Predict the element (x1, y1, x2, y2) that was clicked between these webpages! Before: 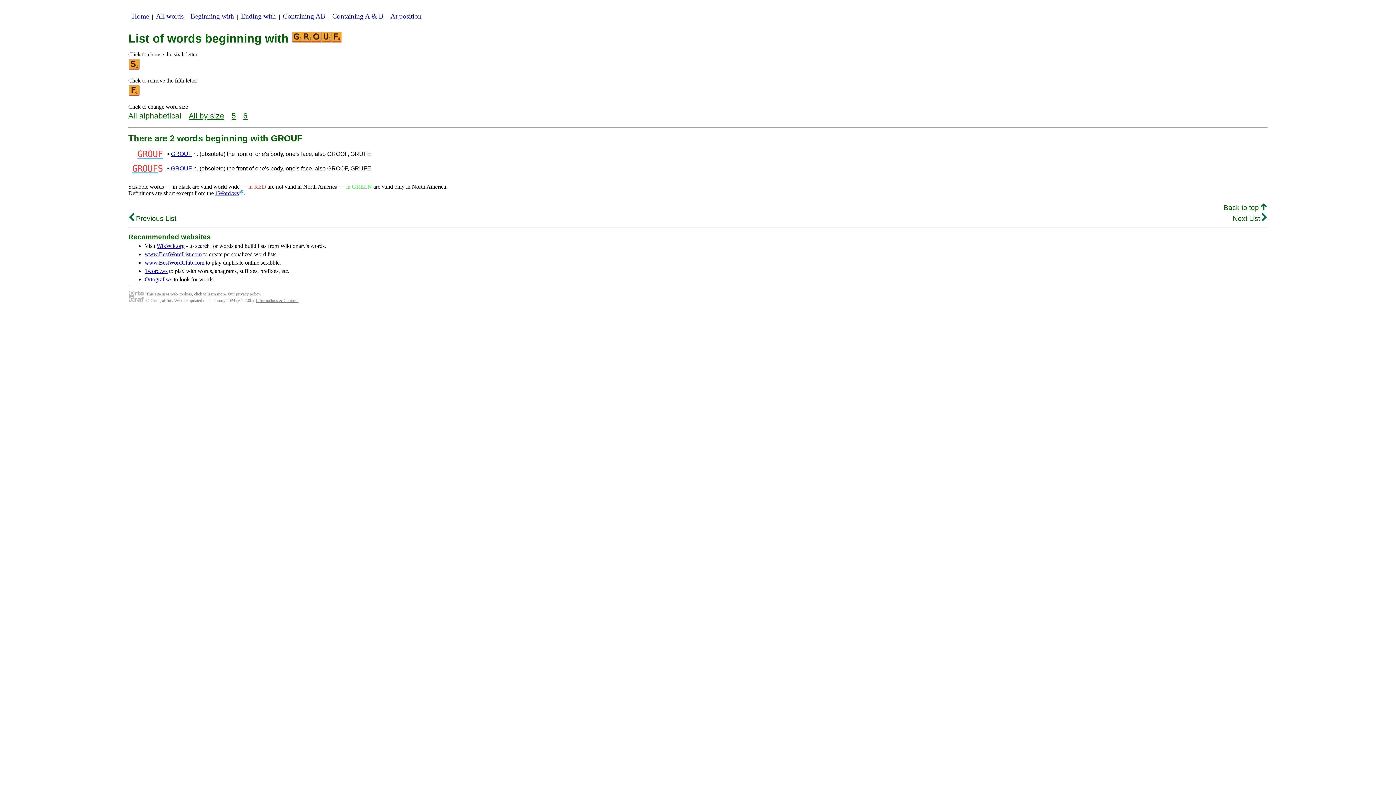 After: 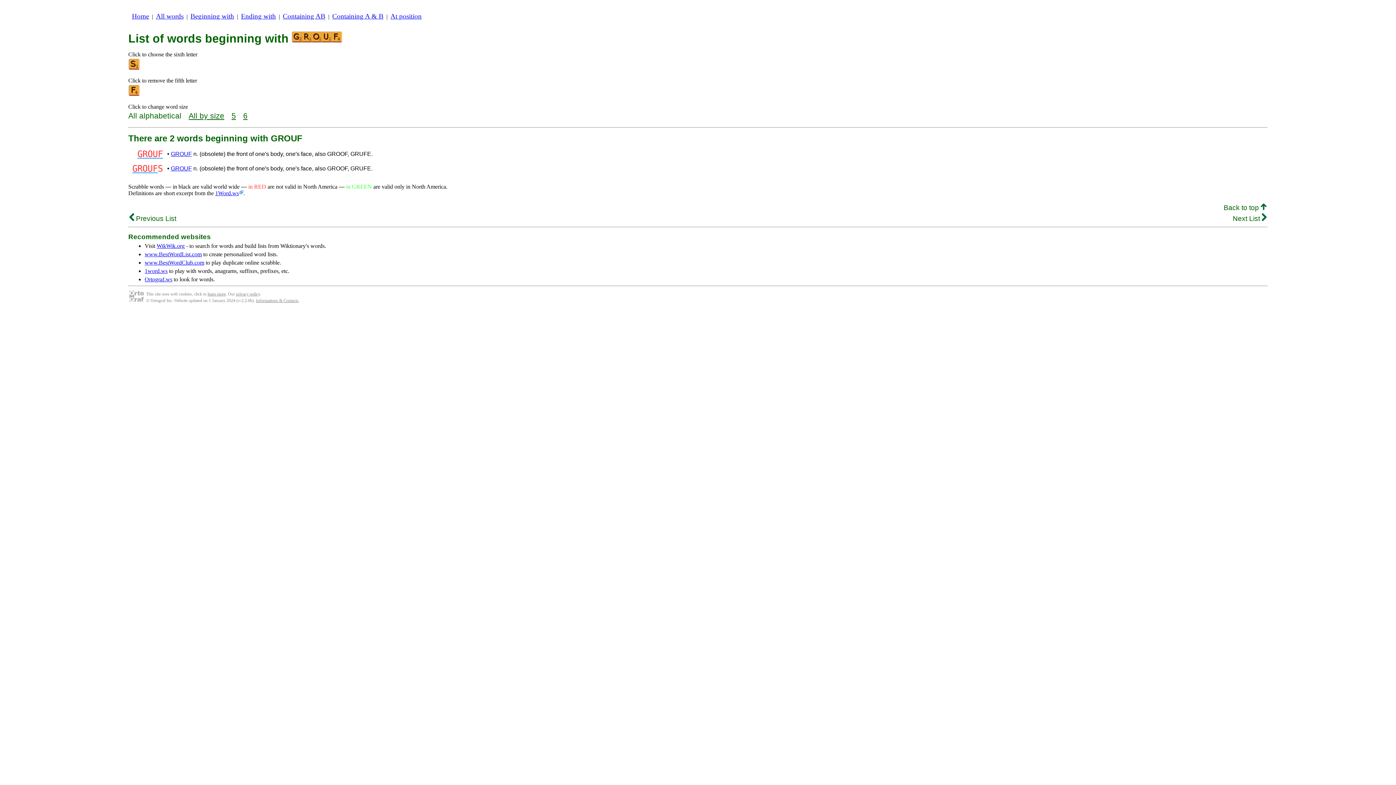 Action: bbox: (1224, 204, 1266, 211) label: Back to top 